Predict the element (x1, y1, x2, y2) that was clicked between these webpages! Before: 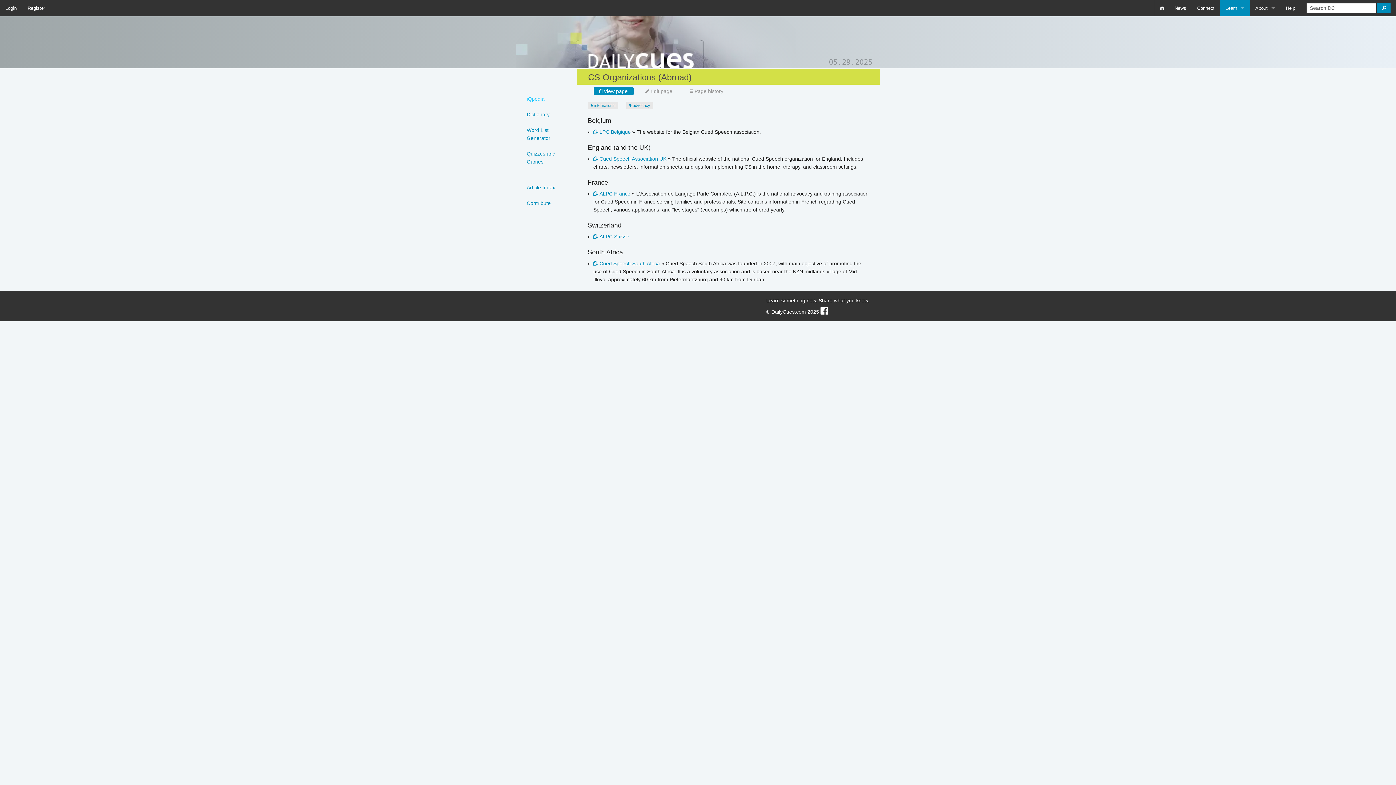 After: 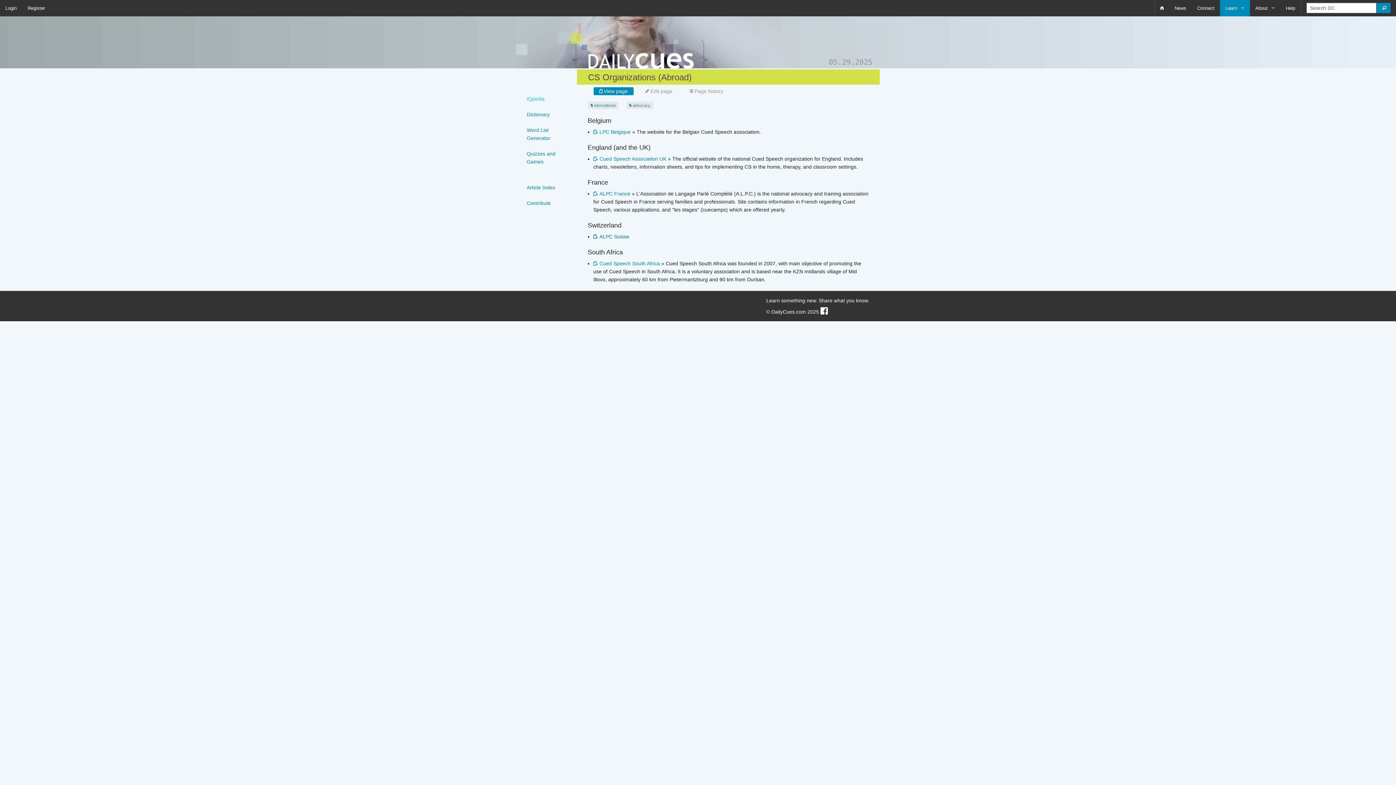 Action: bbox: (593, 233, 629, 239) label: ALPC Suisse